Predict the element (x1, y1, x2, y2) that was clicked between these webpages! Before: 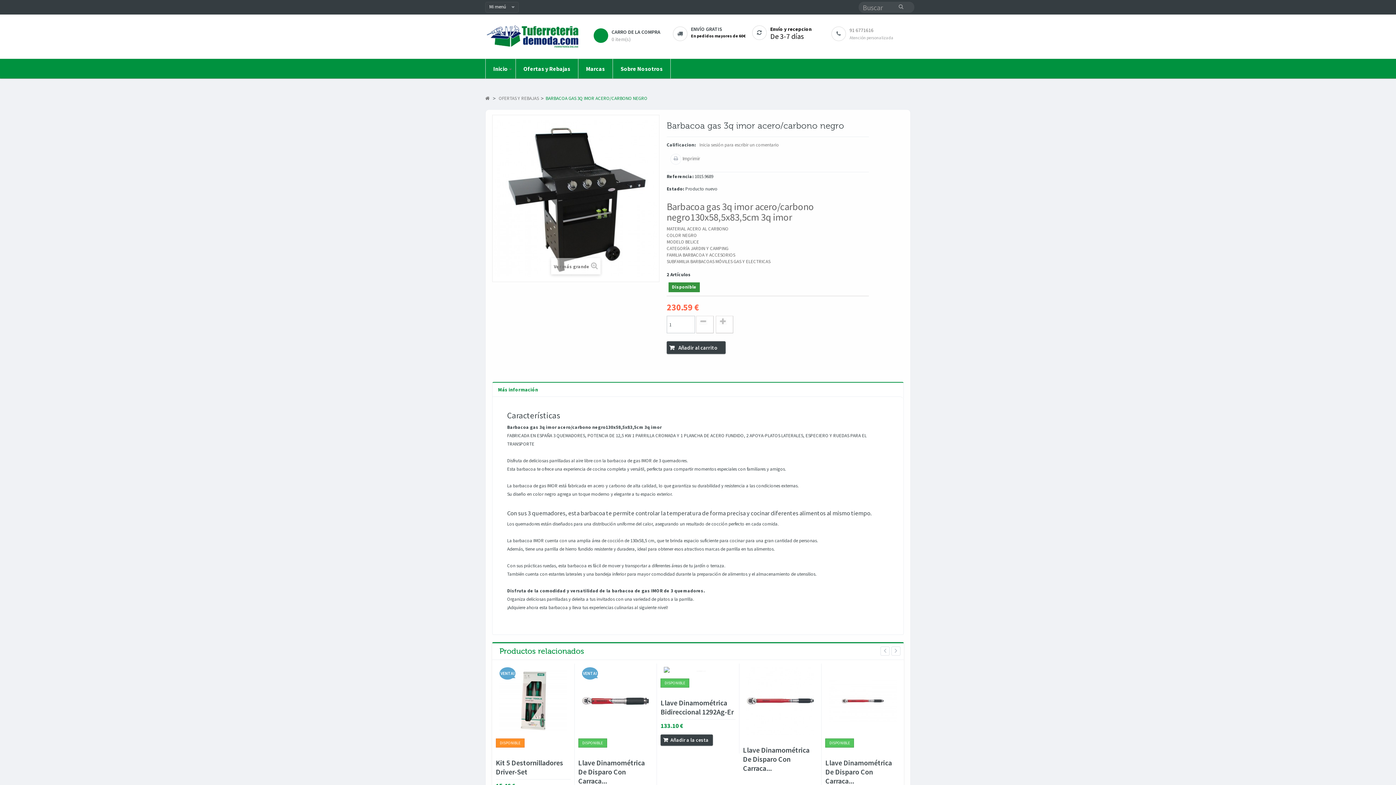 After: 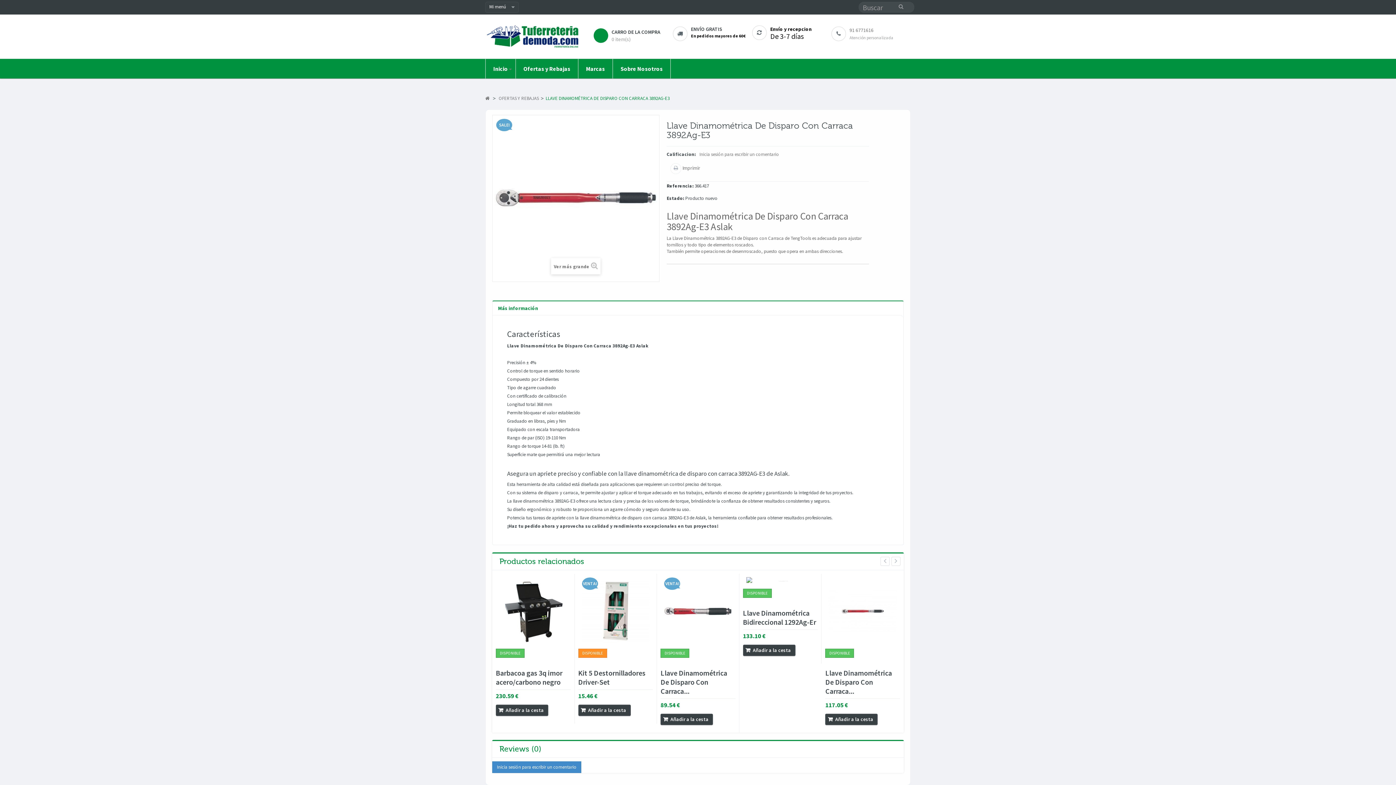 Action: bbox: (743, 745, 809, 772) label: Llave Dinamométrica De Disparo Con Carraca...